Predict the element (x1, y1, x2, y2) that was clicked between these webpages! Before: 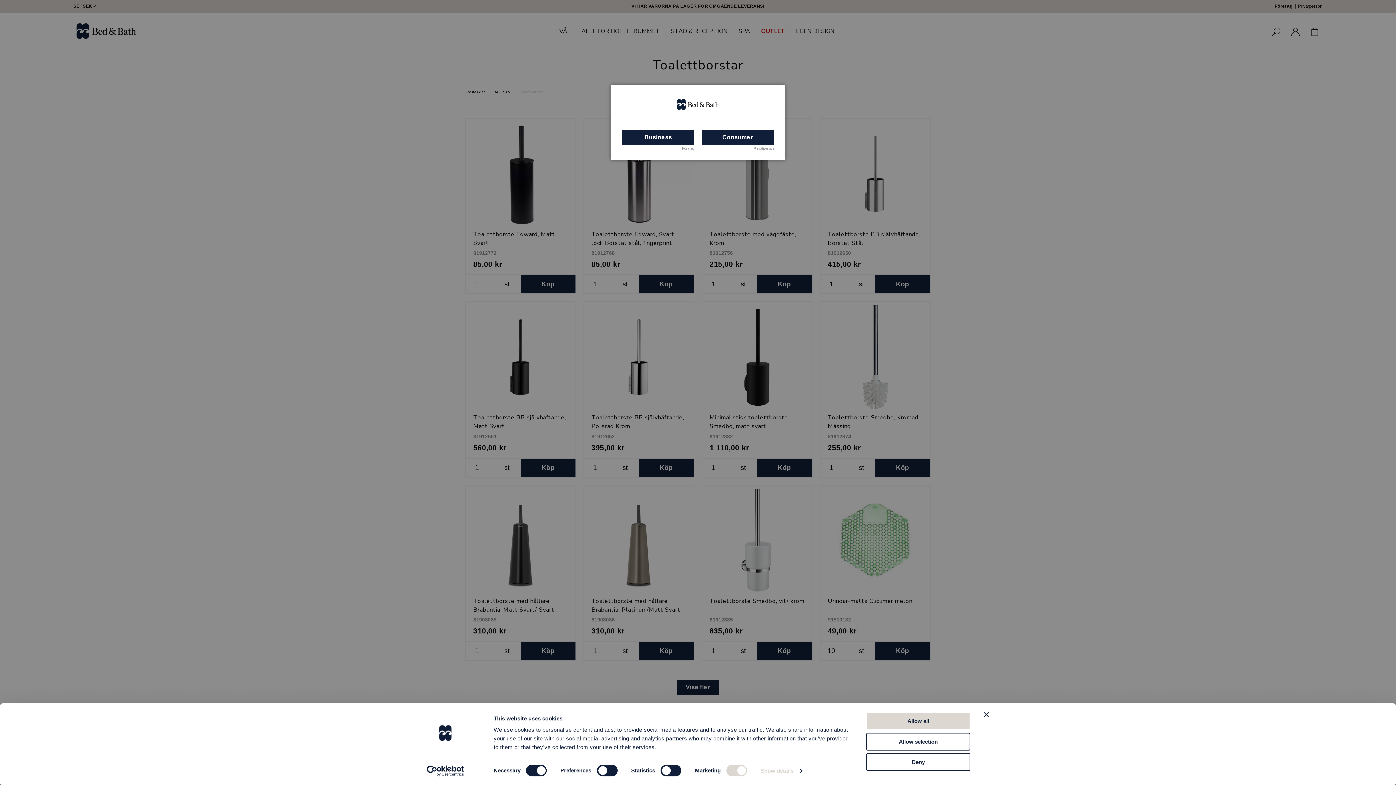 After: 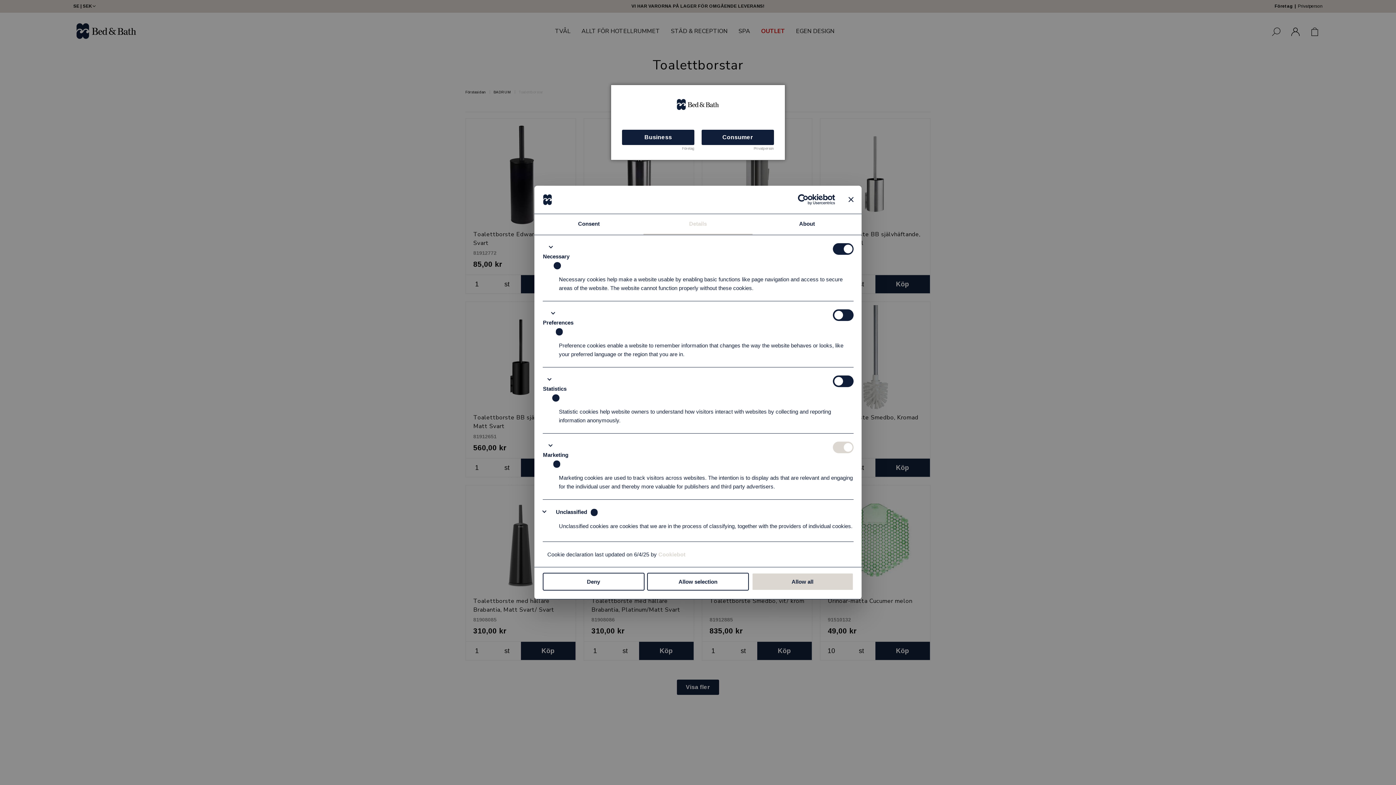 Action: bbox: (760, 765, 802, 776) label: Show details